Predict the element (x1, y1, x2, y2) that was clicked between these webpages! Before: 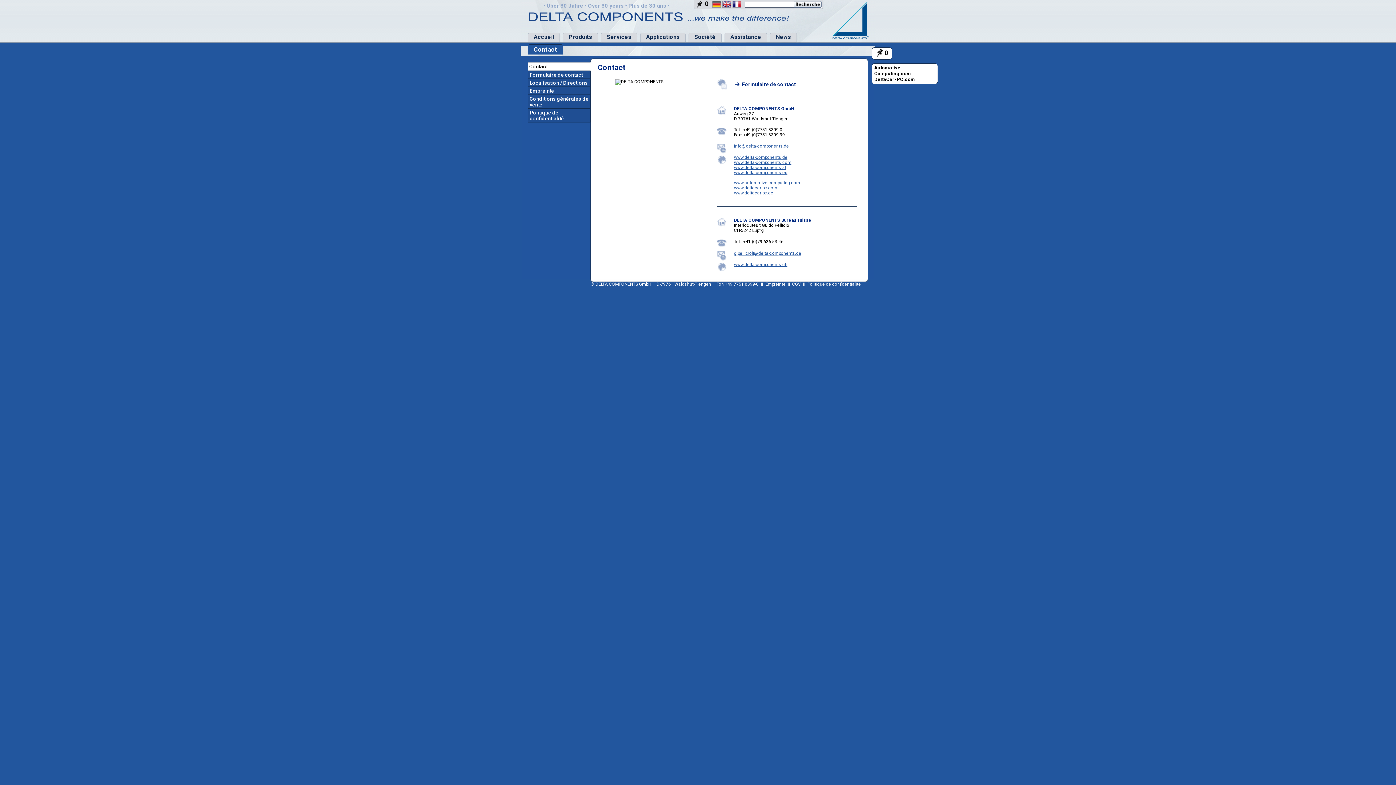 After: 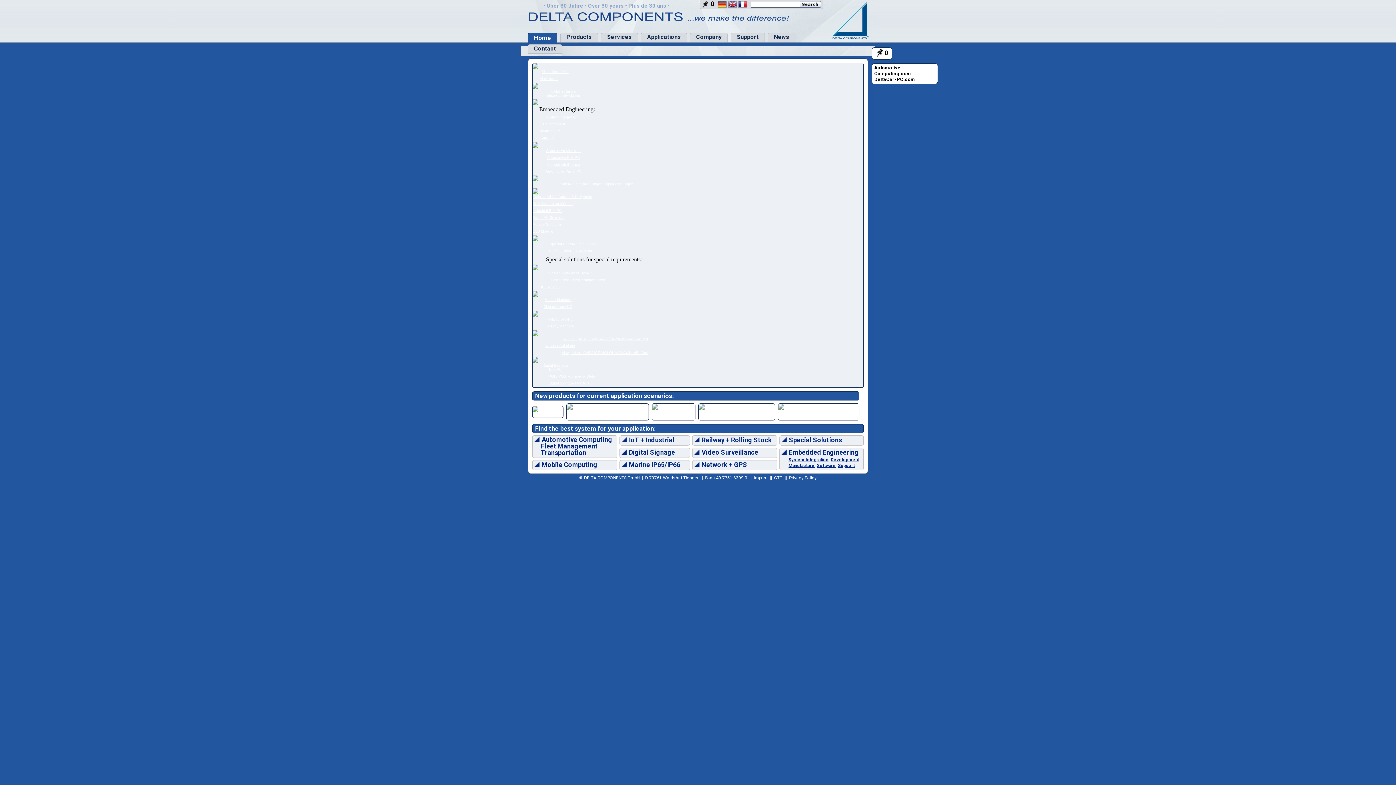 Action: label: www.delta-components.eu bbox: (734, 170, 787, 175)